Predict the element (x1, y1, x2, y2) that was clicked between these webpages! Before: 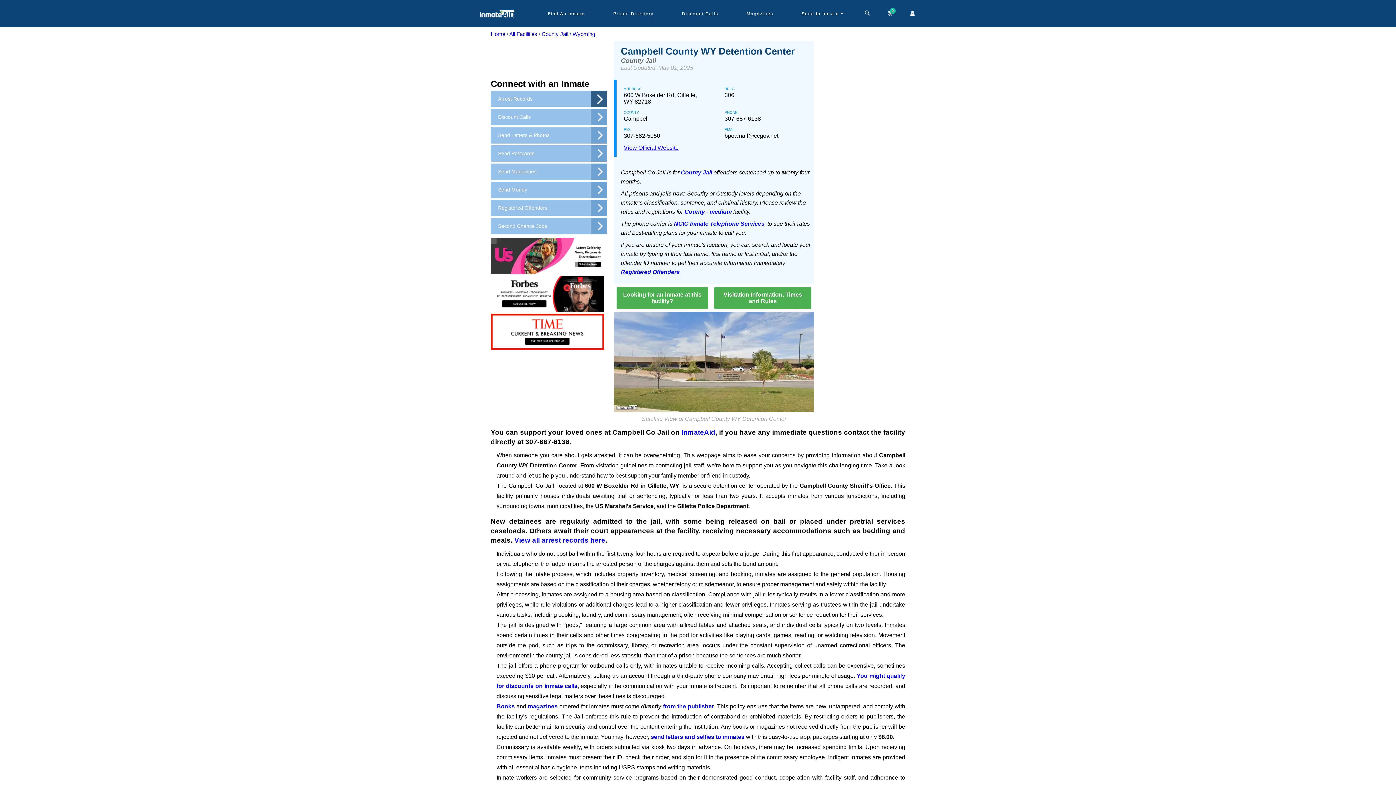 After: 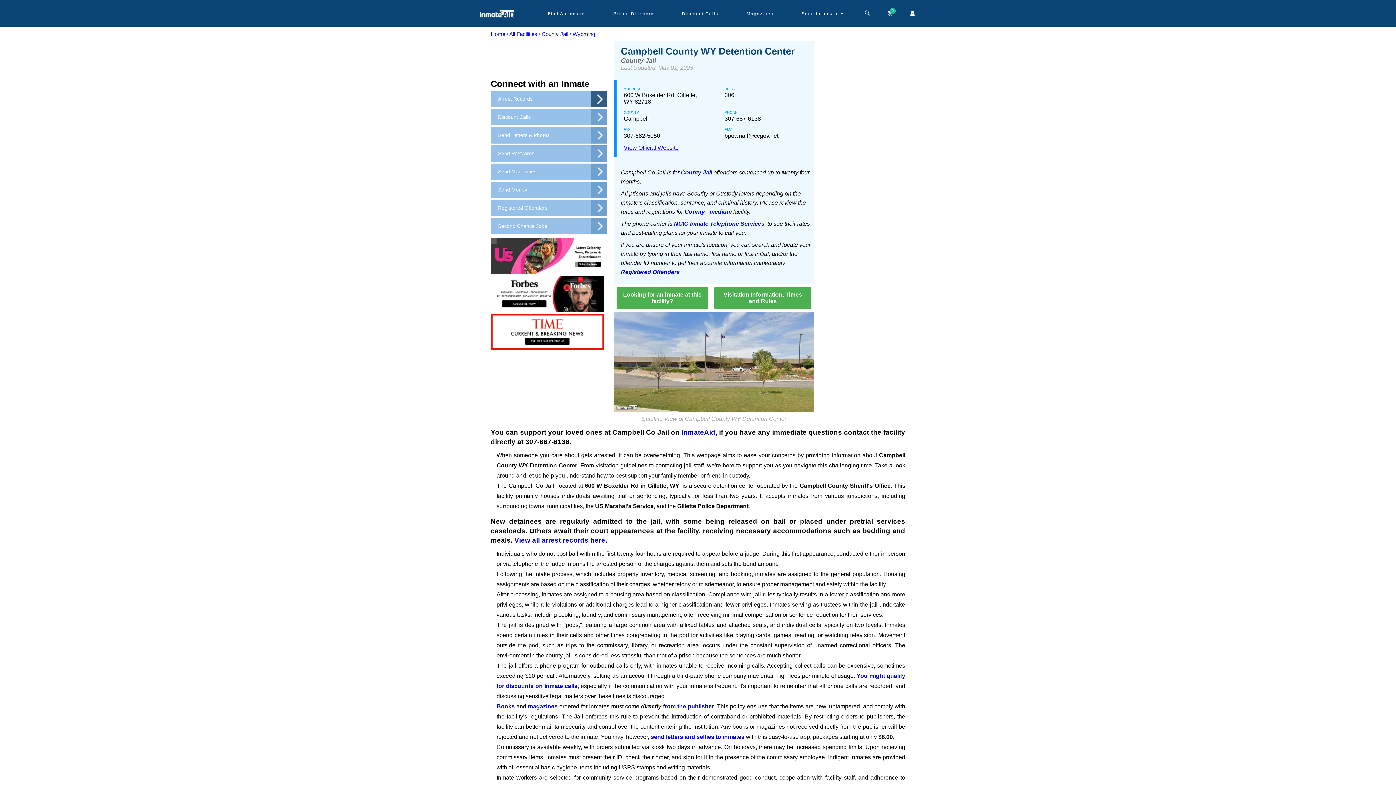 Action: bbox: (621, 269, 679, 275) label: Registered Offenders